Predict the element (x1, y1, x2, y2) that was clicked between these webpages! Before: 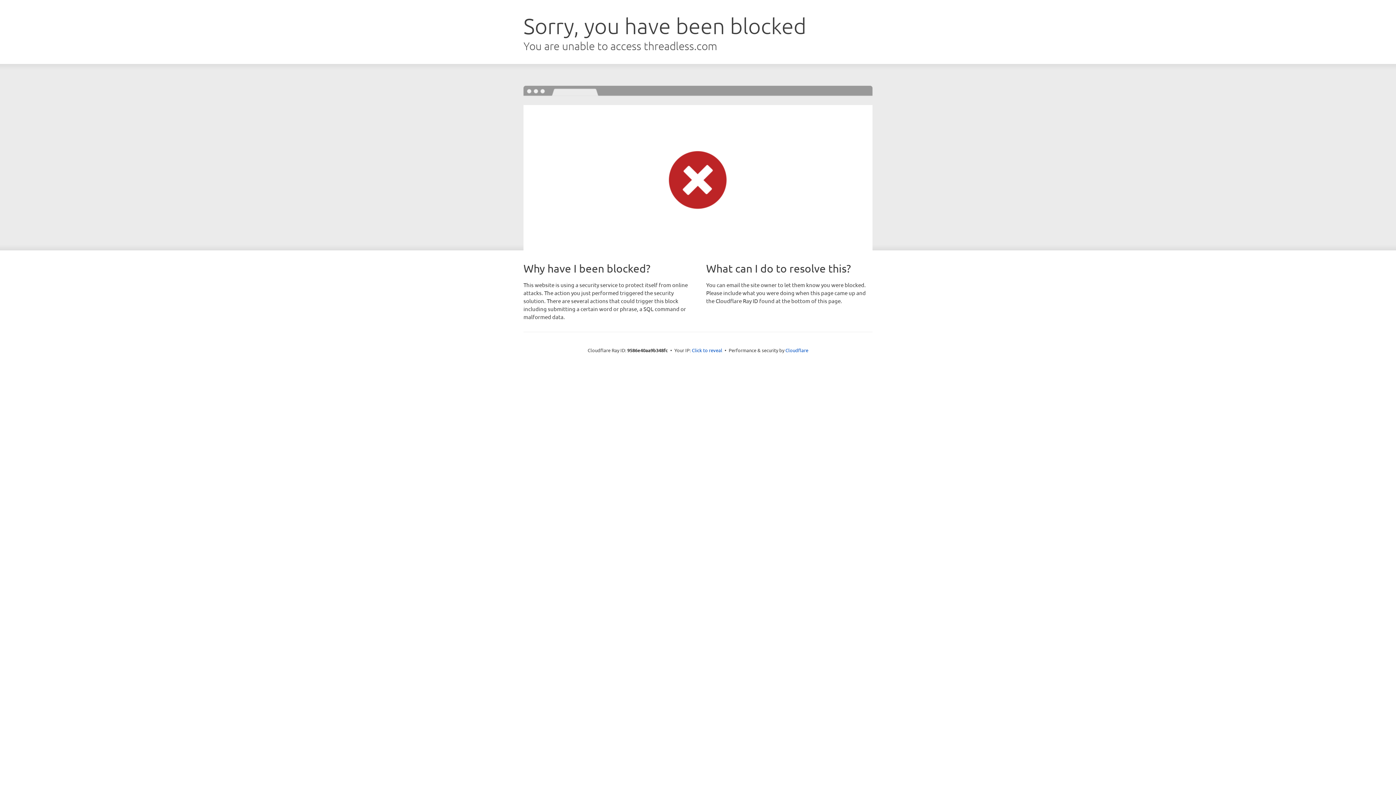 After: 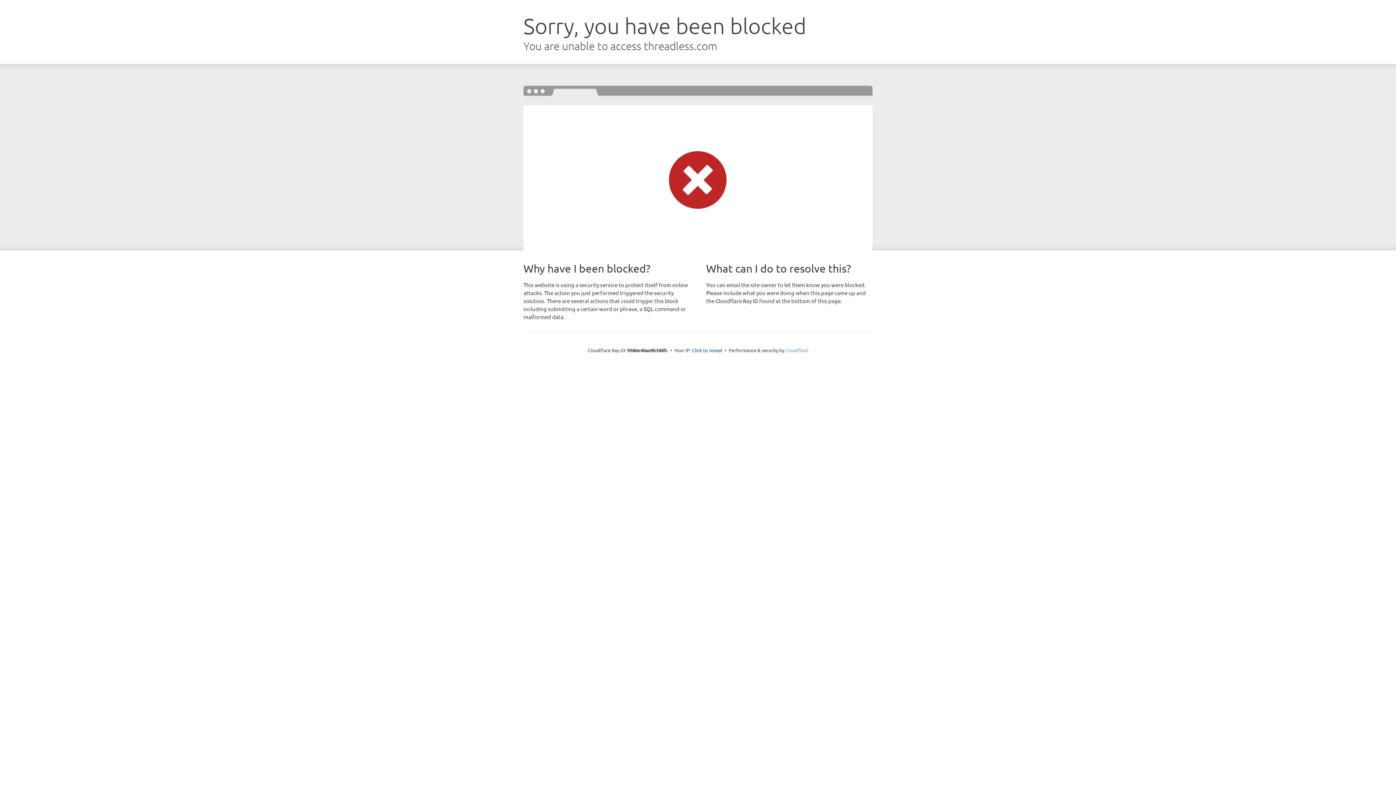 Action: bbox: (785, 347, 808, 353) label: Cloudflare